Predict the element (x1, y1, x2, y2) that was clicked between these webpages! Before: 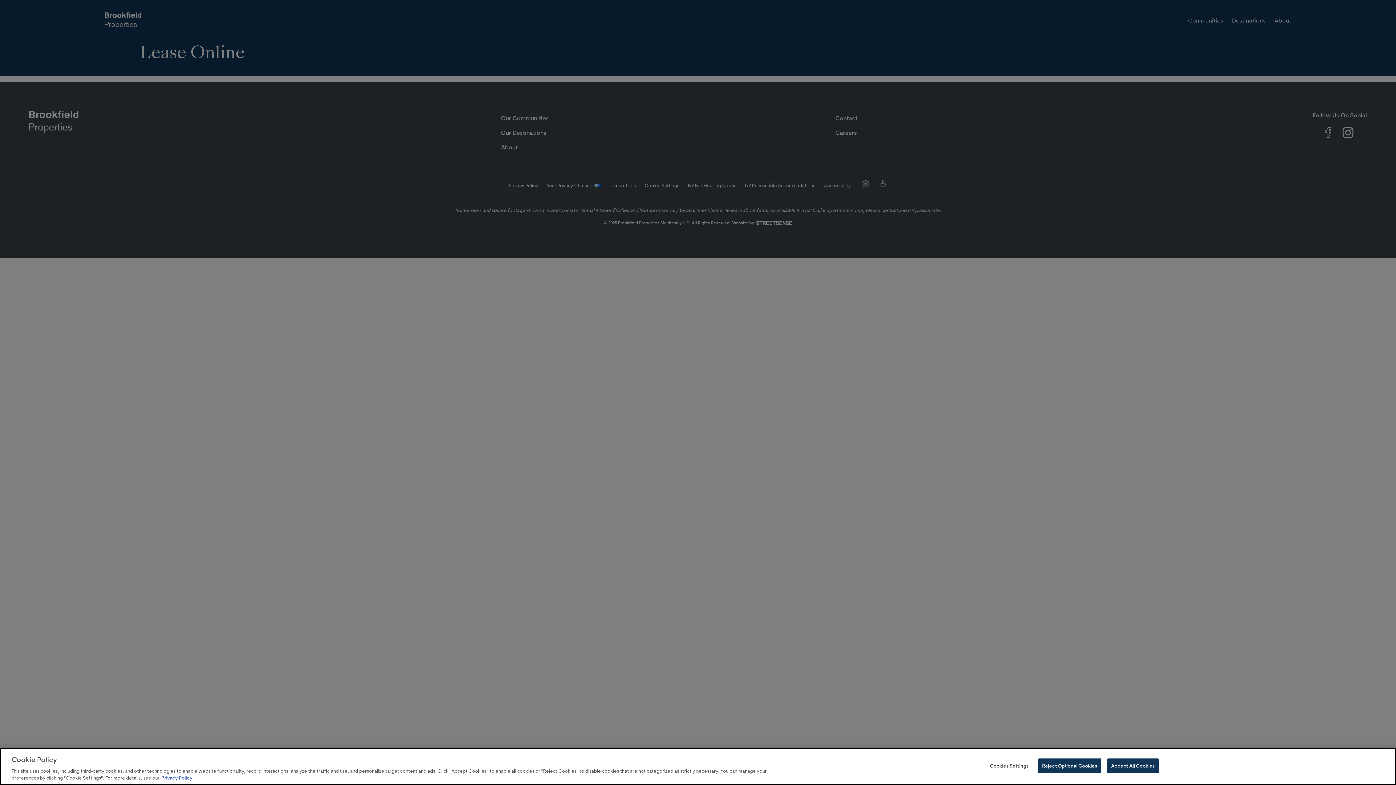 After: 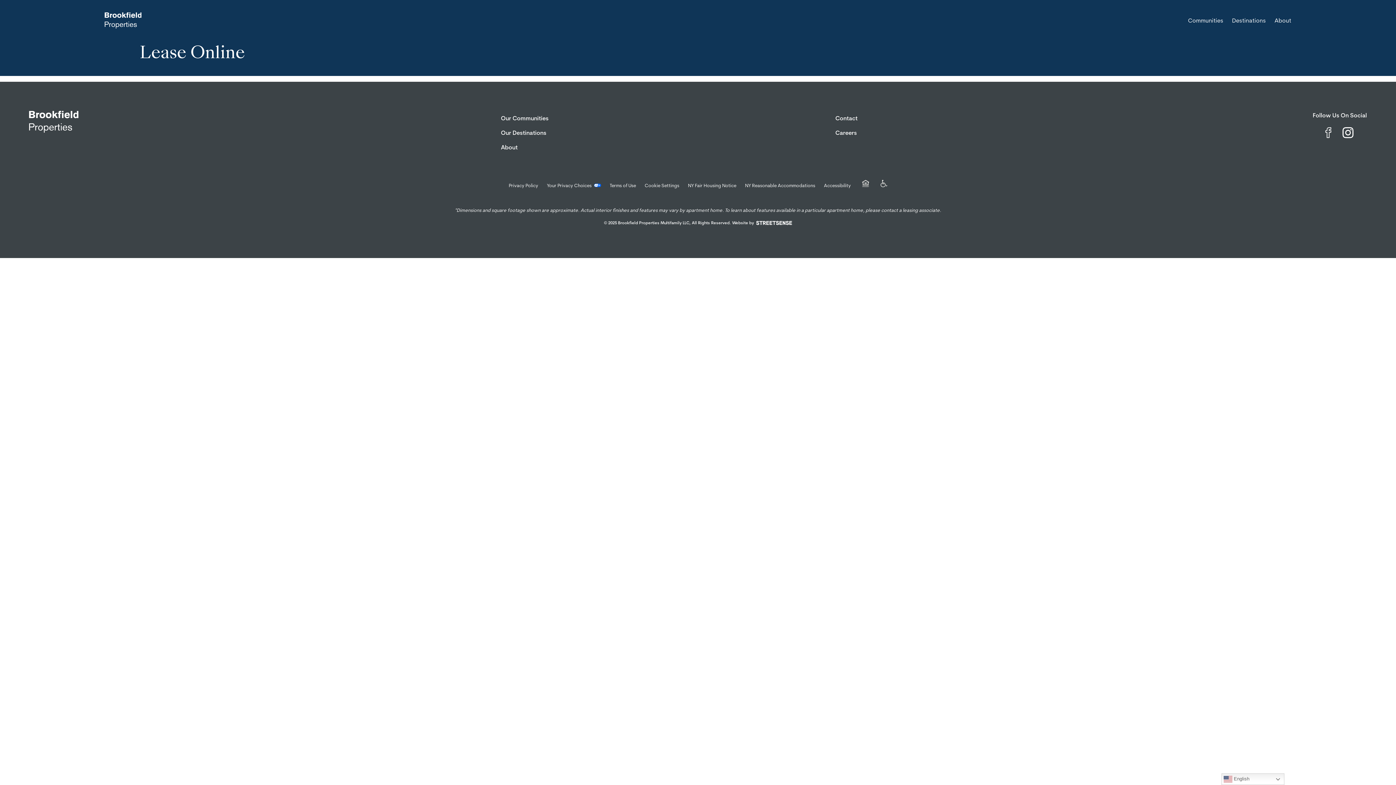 Action: label: Reject Optional Cookies bbox: (1038, 758, 1101, 773)